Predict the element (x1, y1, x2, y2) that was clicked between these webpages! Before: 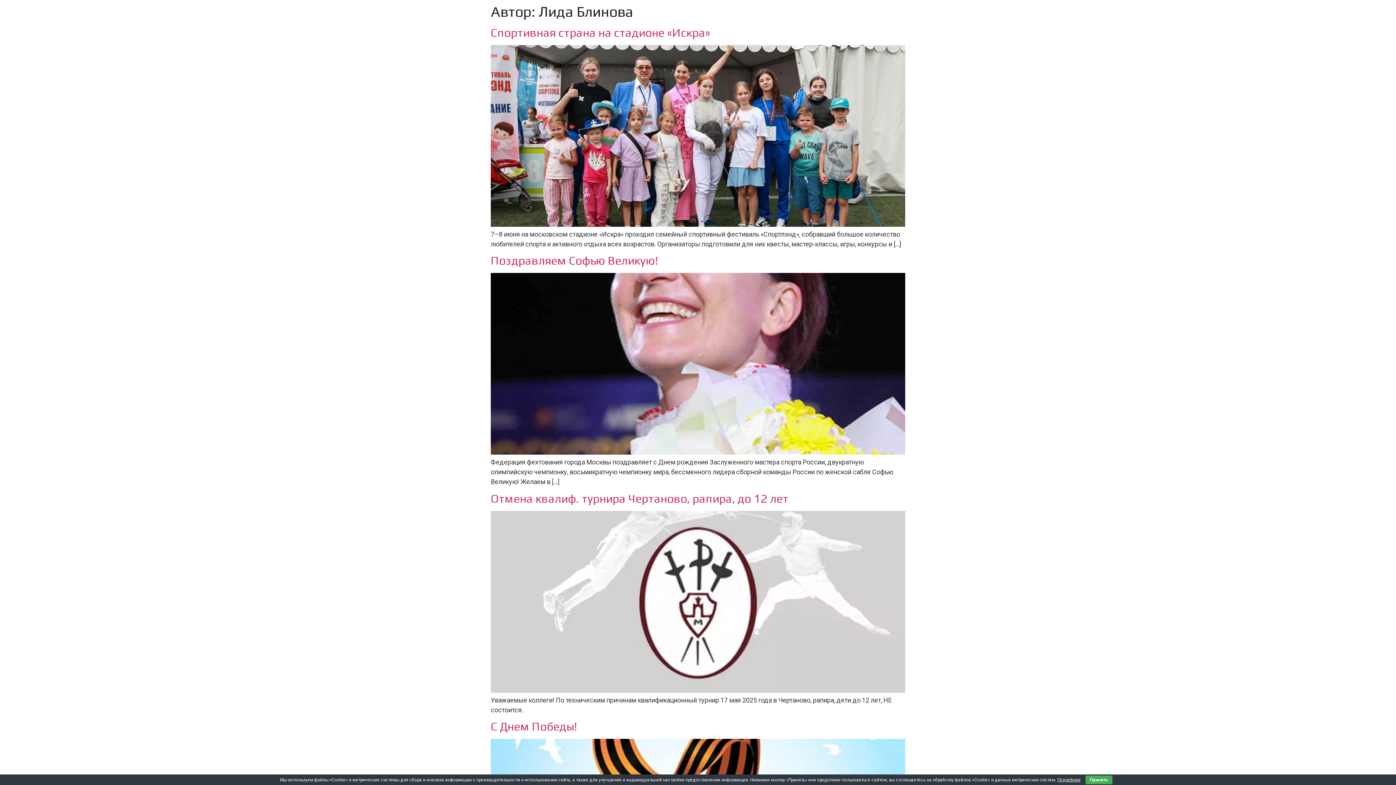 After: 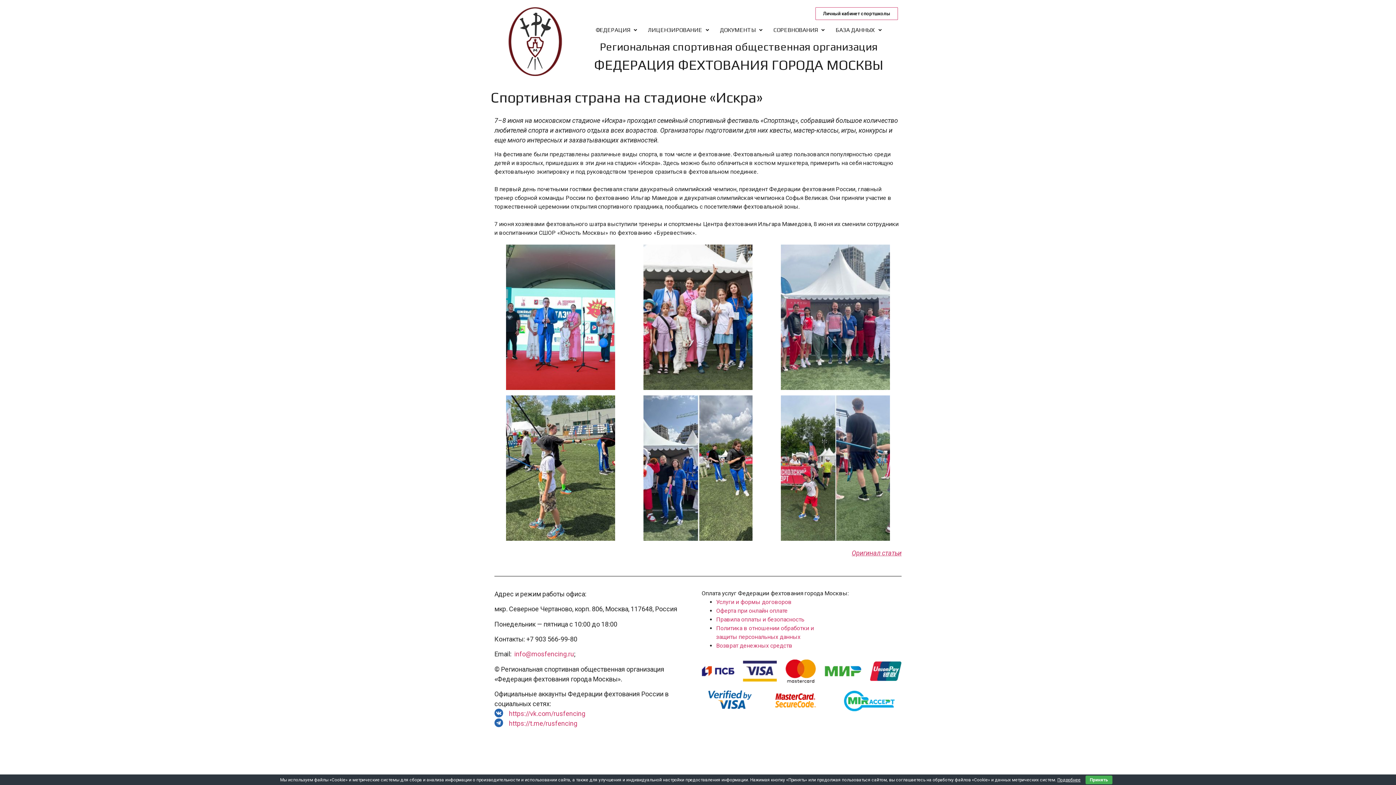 Action: bbox: (490, 221, 905, 228)